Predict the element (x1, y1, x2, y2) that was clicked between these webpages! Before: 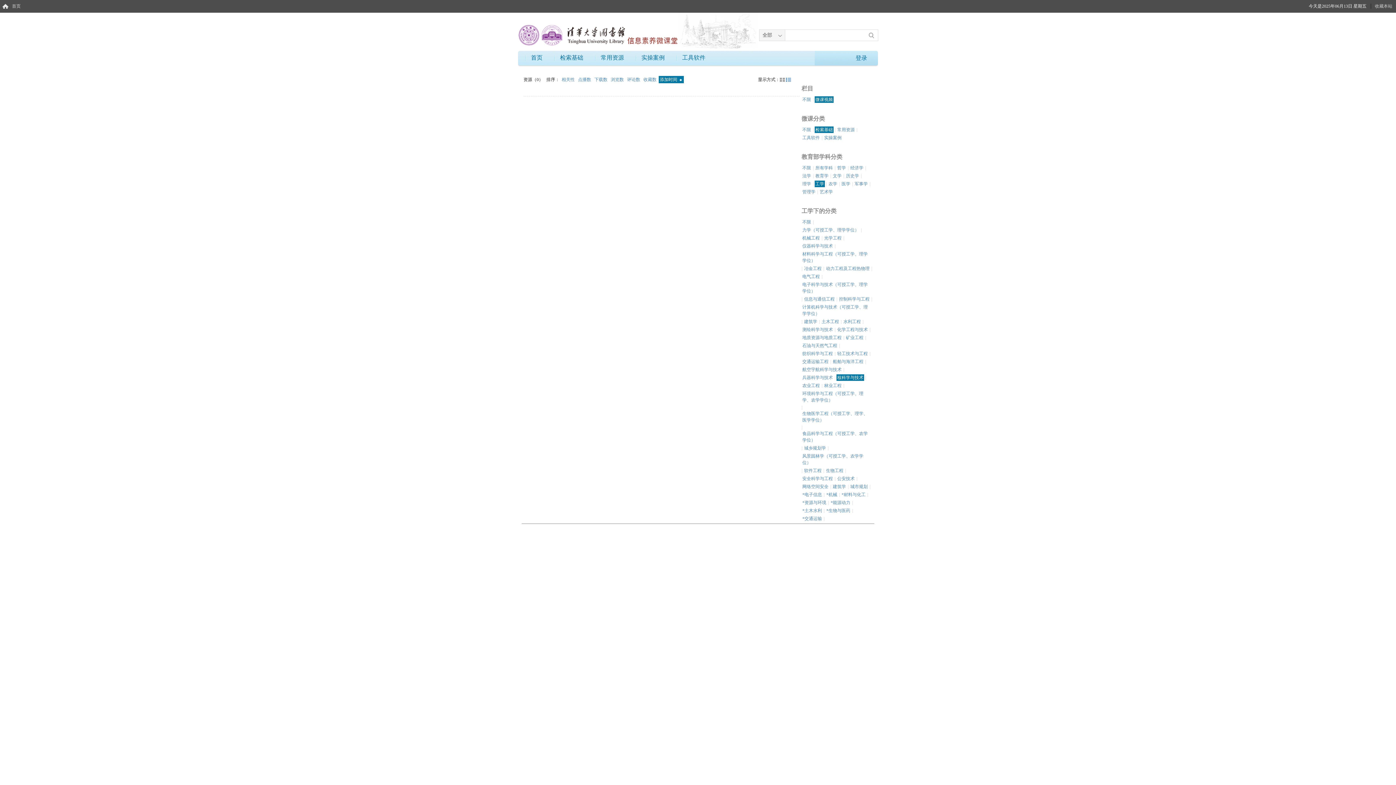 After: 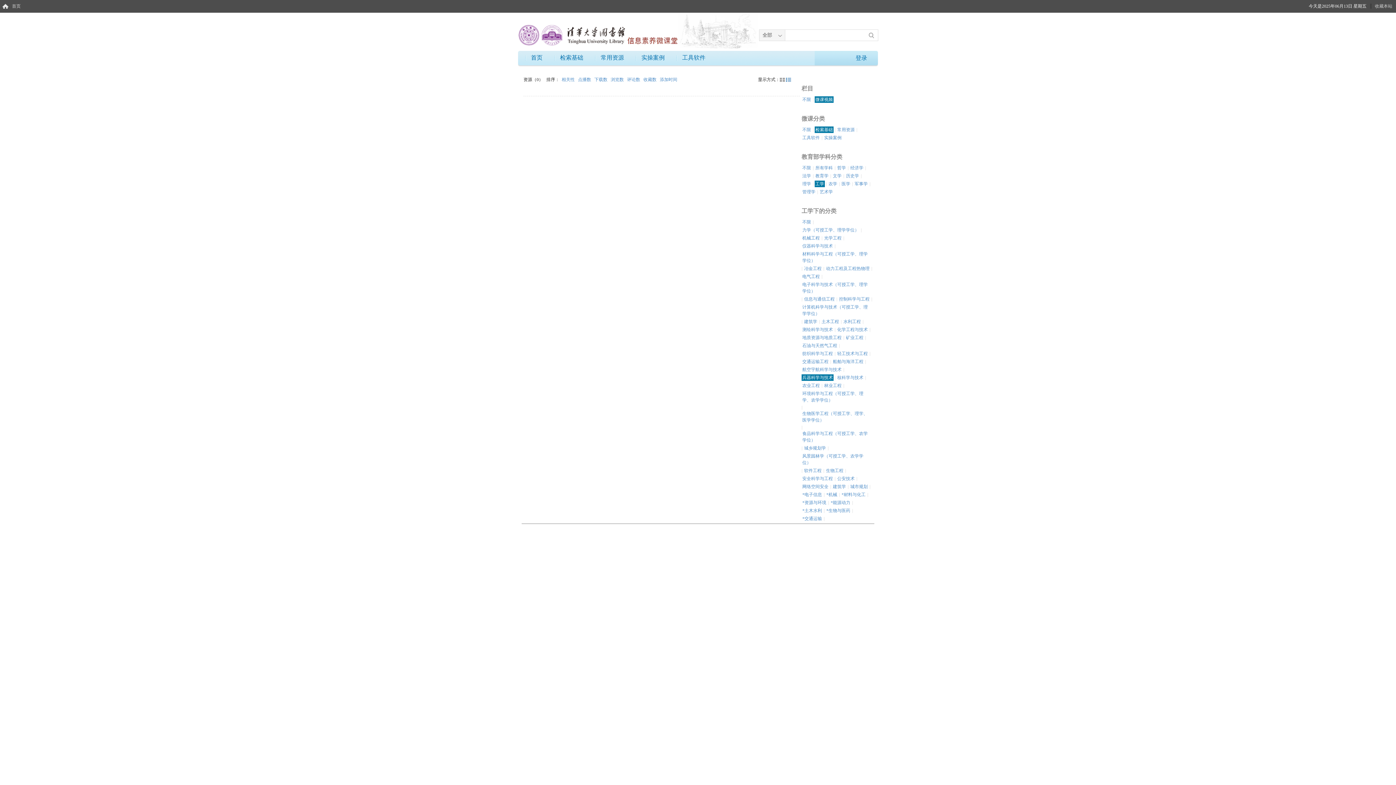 Action: bbox: (801, 374, 833, 381) label: 兵器科学与技术